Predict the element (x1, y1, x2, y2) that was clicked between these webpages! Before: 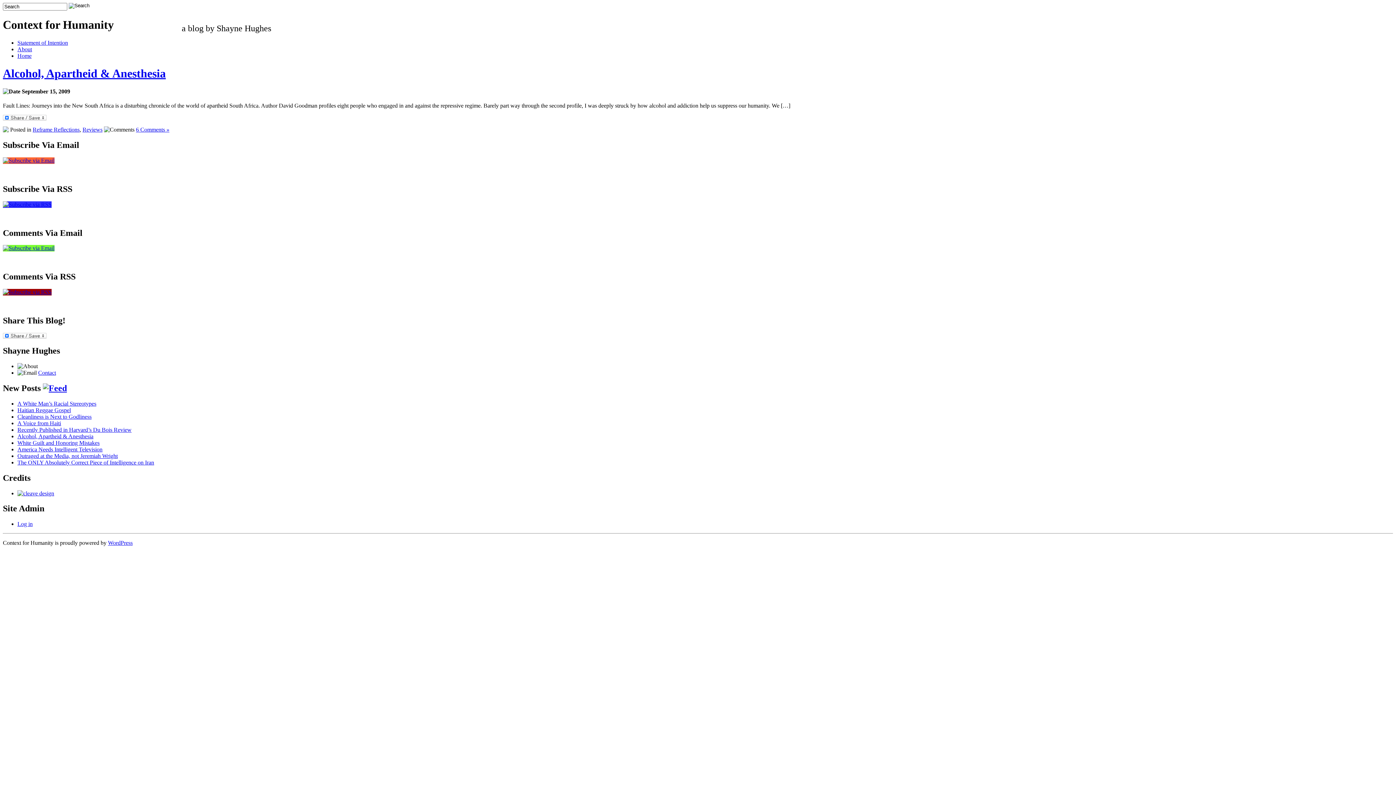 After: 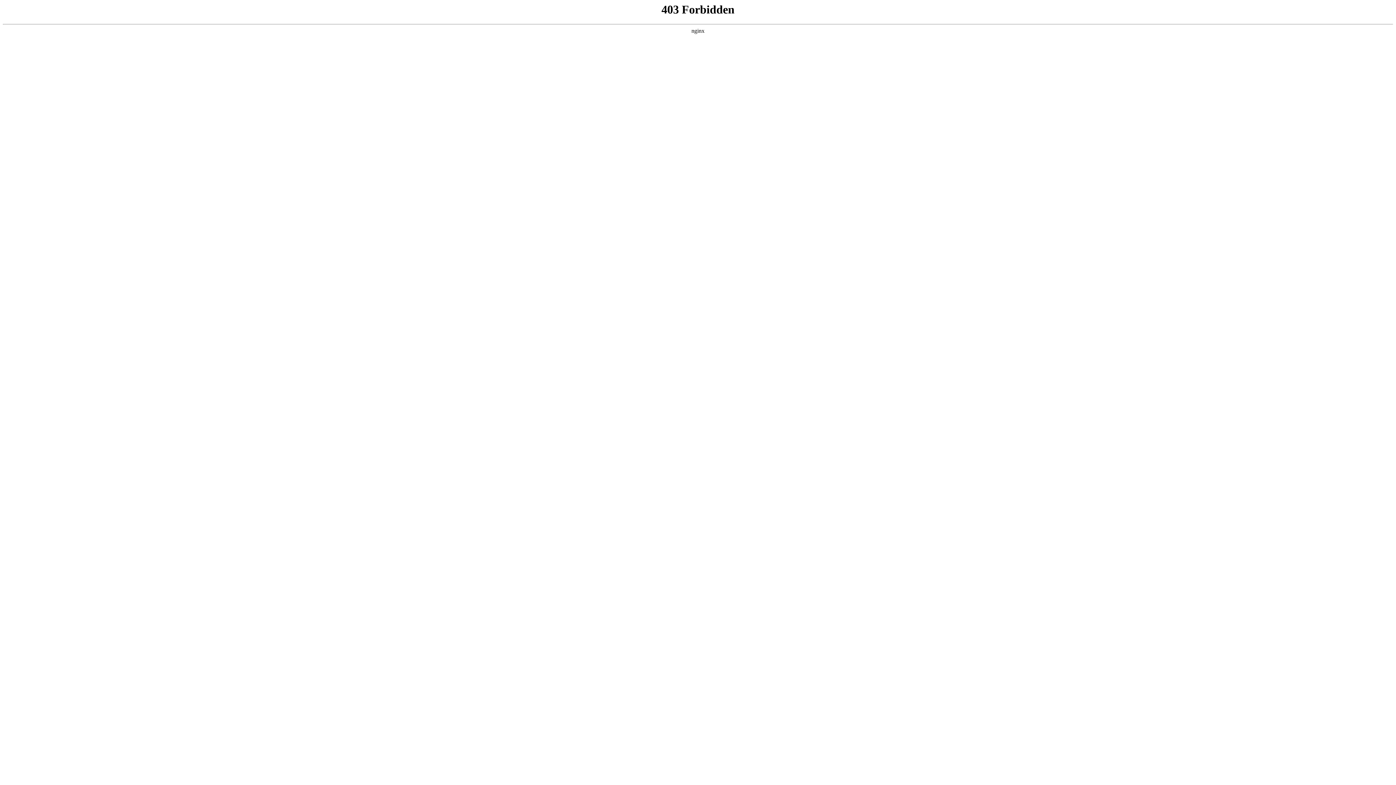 Action: label: WordPress bbox: (108, 540, 132, 546)